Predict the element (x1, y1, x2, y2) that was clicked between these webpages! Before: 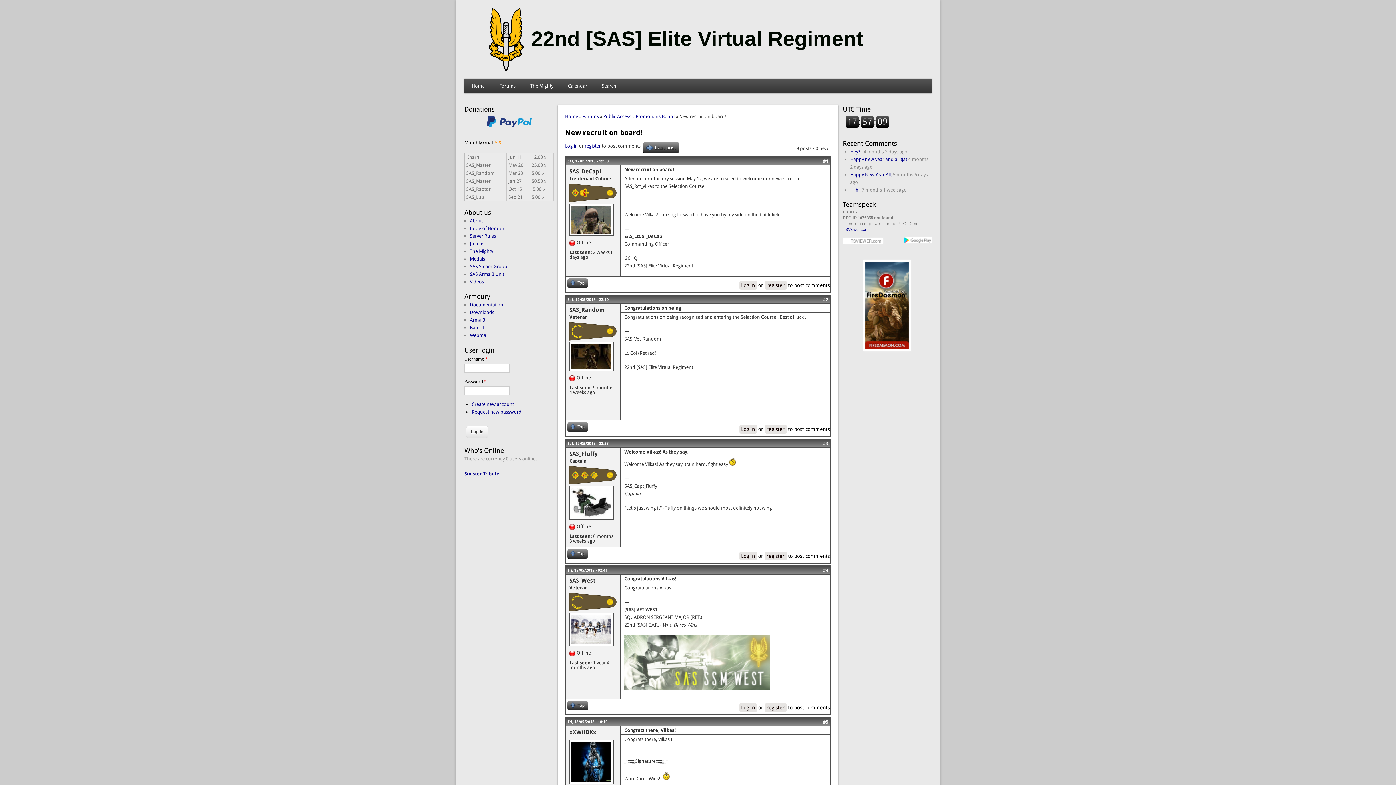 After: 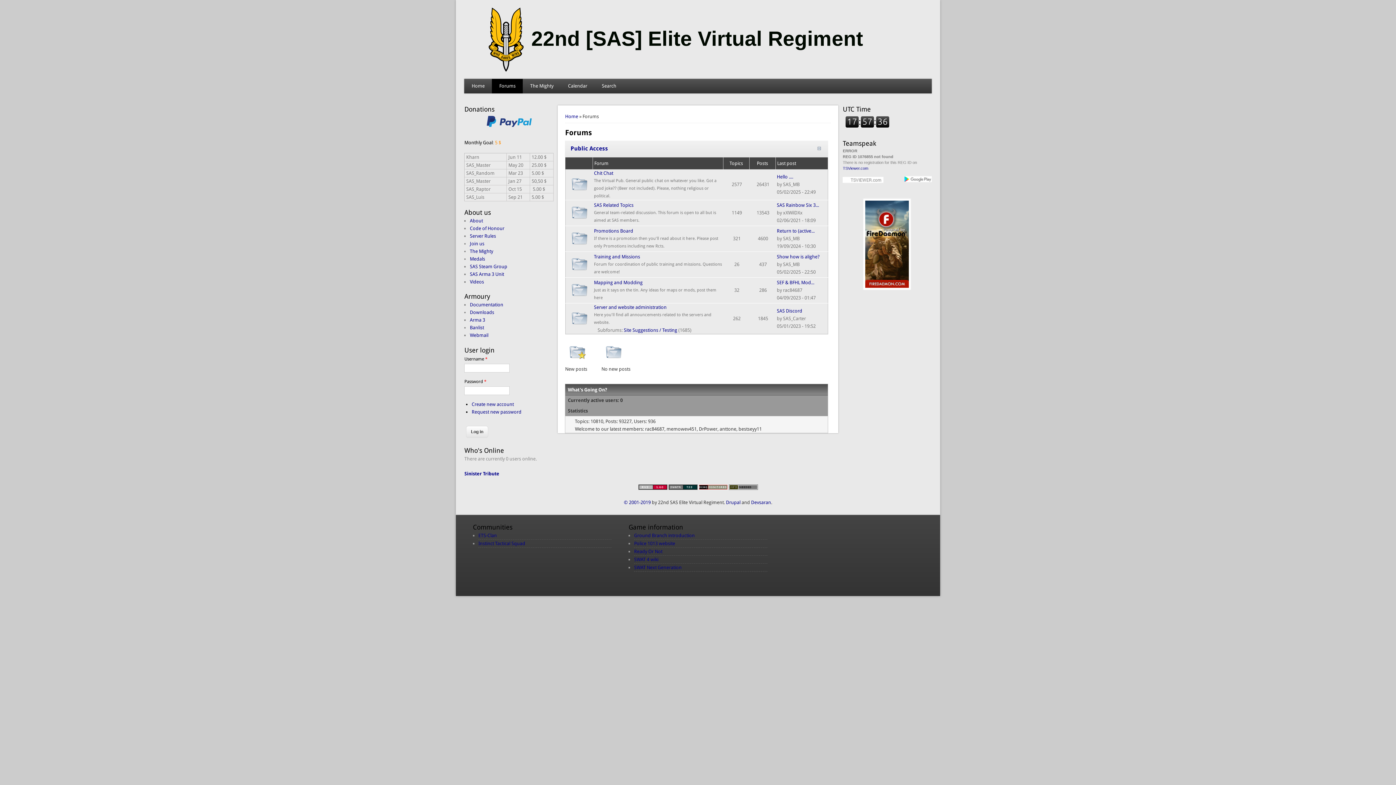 Action: bbox: (582, 113, 599, 119) label: Forums